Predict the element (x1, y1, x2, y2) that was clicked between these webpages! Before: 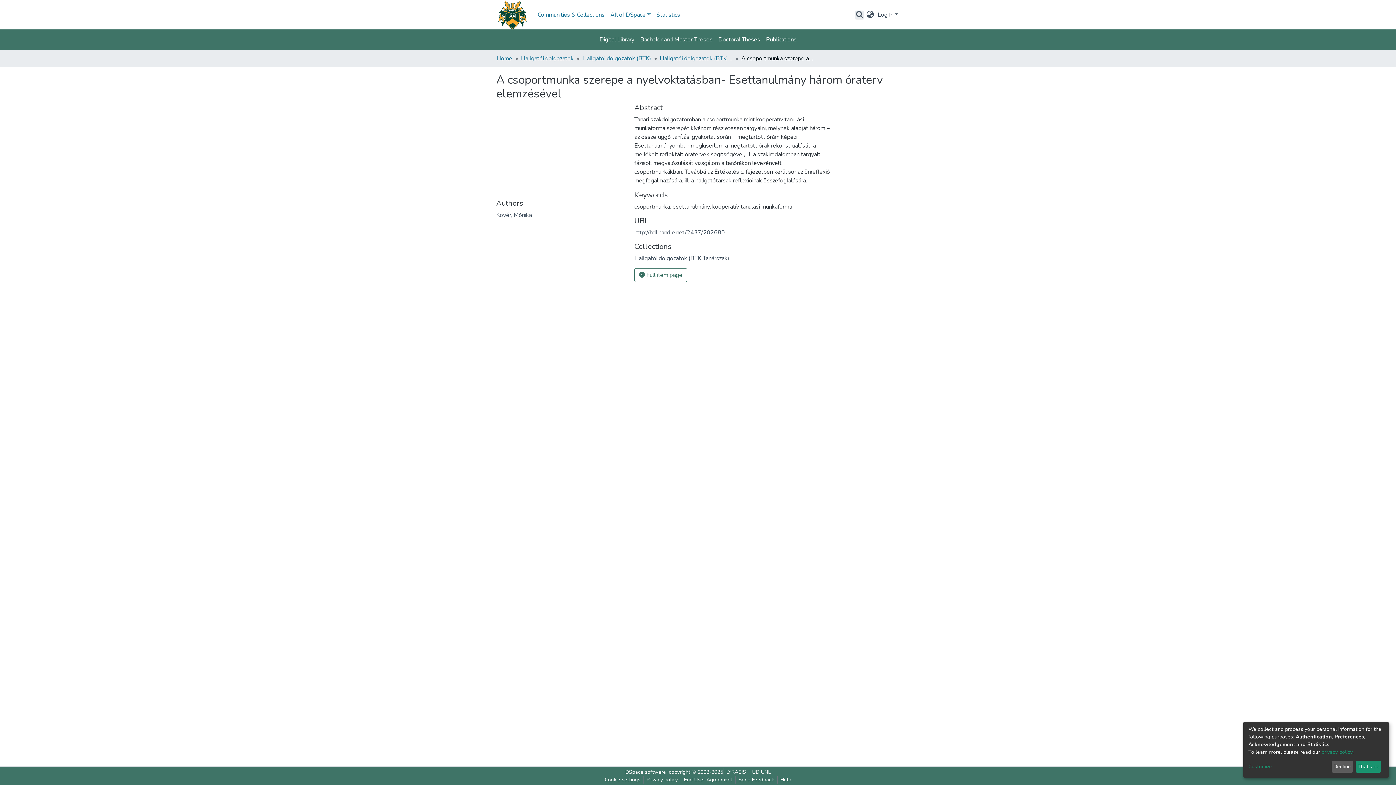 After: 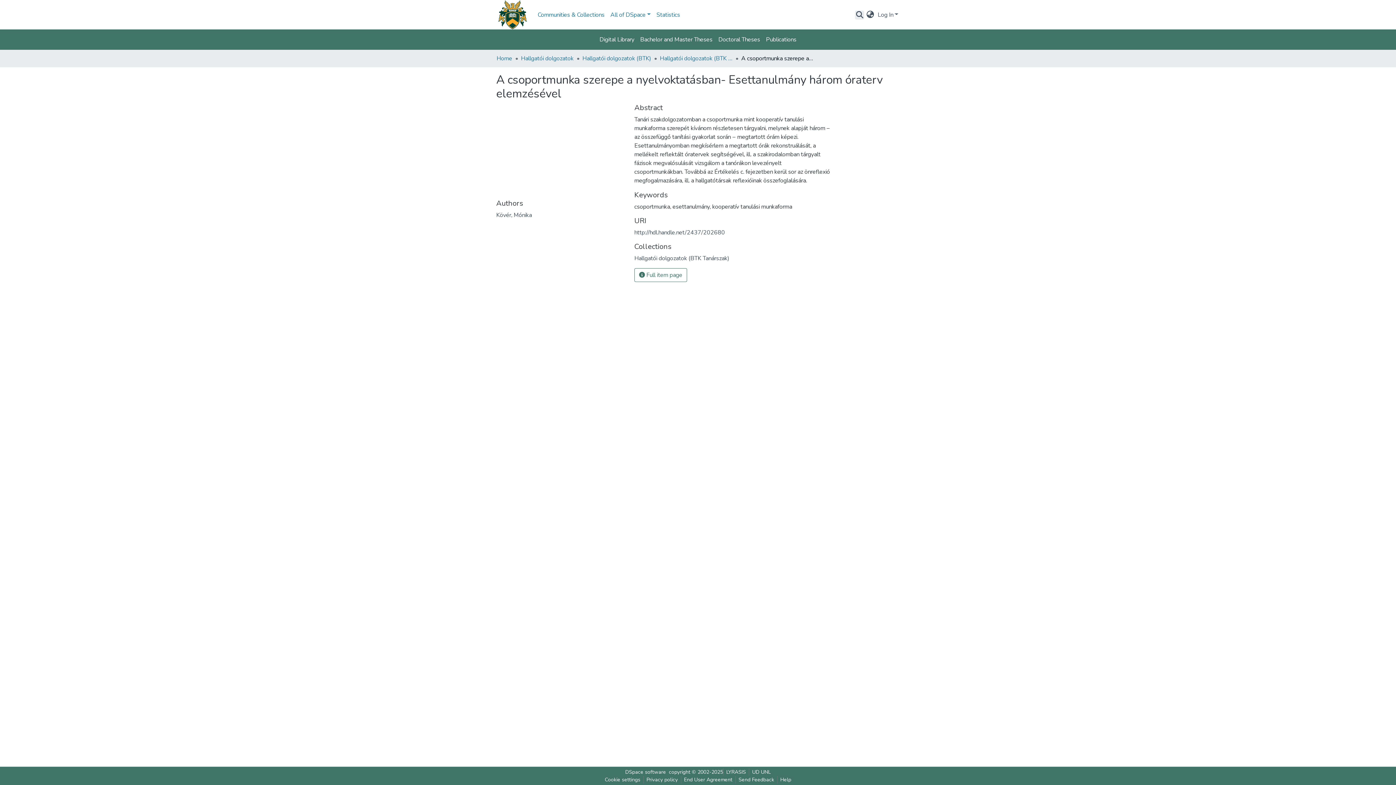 Action: bbox: (1331, 761, 1353, 773) label: Decline